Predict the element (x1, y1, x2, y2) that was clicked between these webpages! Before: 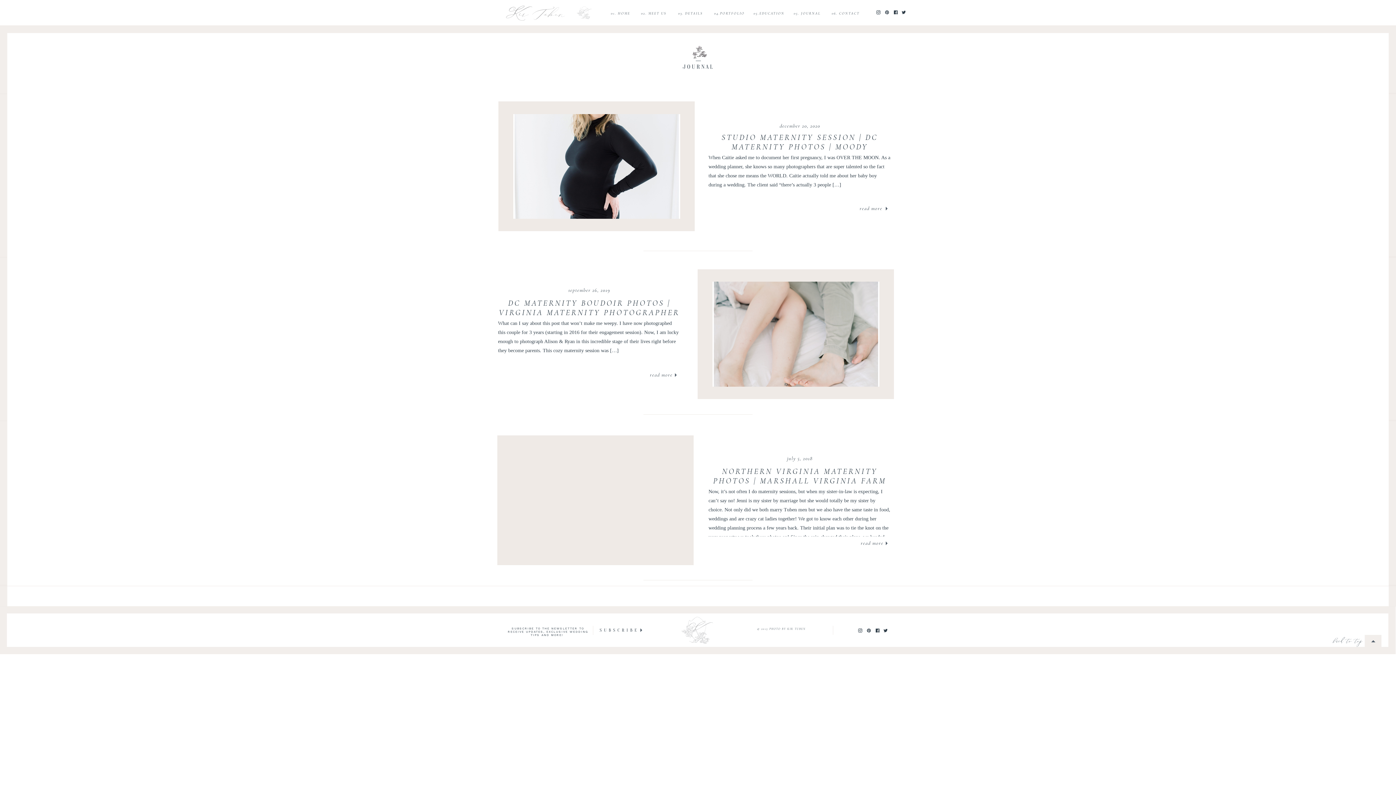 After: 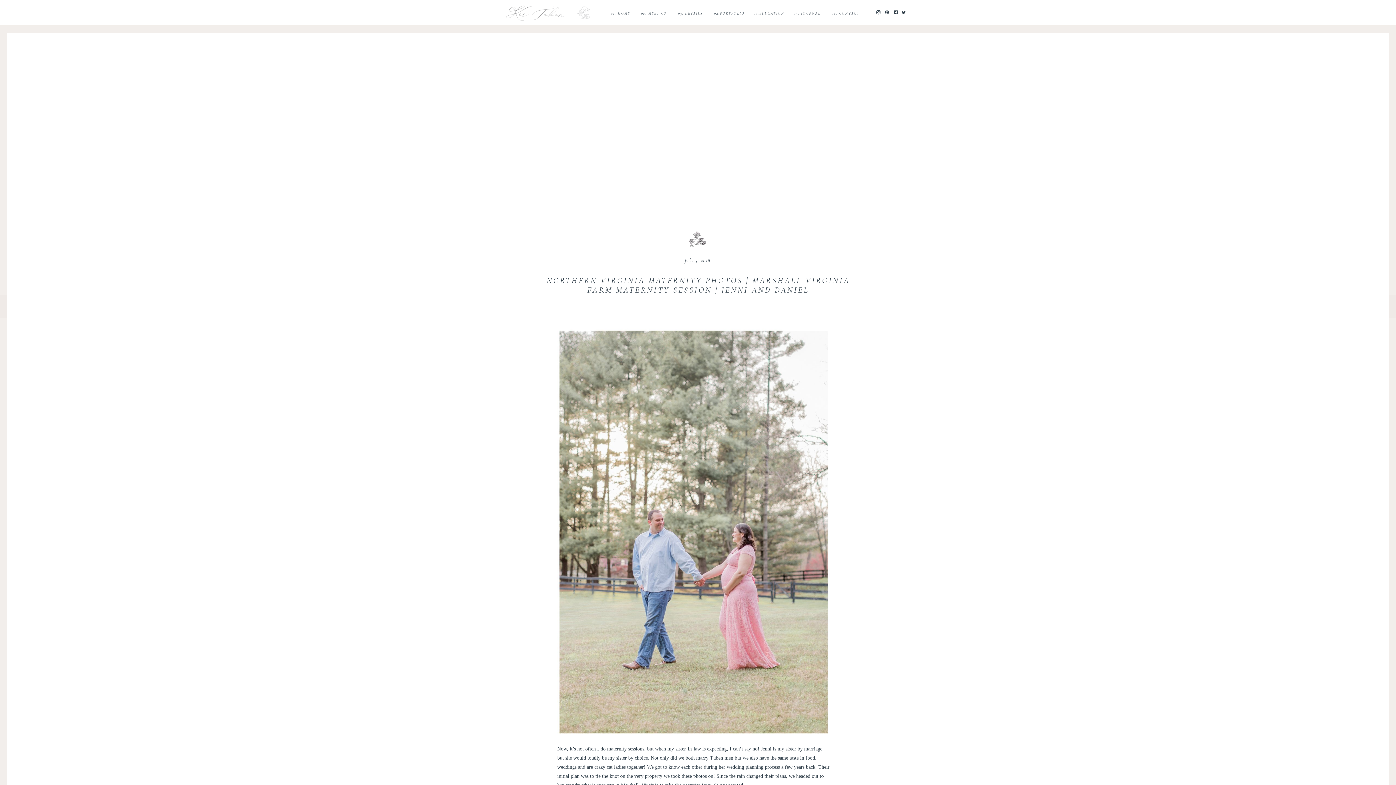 Action: bbox: (854, 538, 890, 549) label: read more